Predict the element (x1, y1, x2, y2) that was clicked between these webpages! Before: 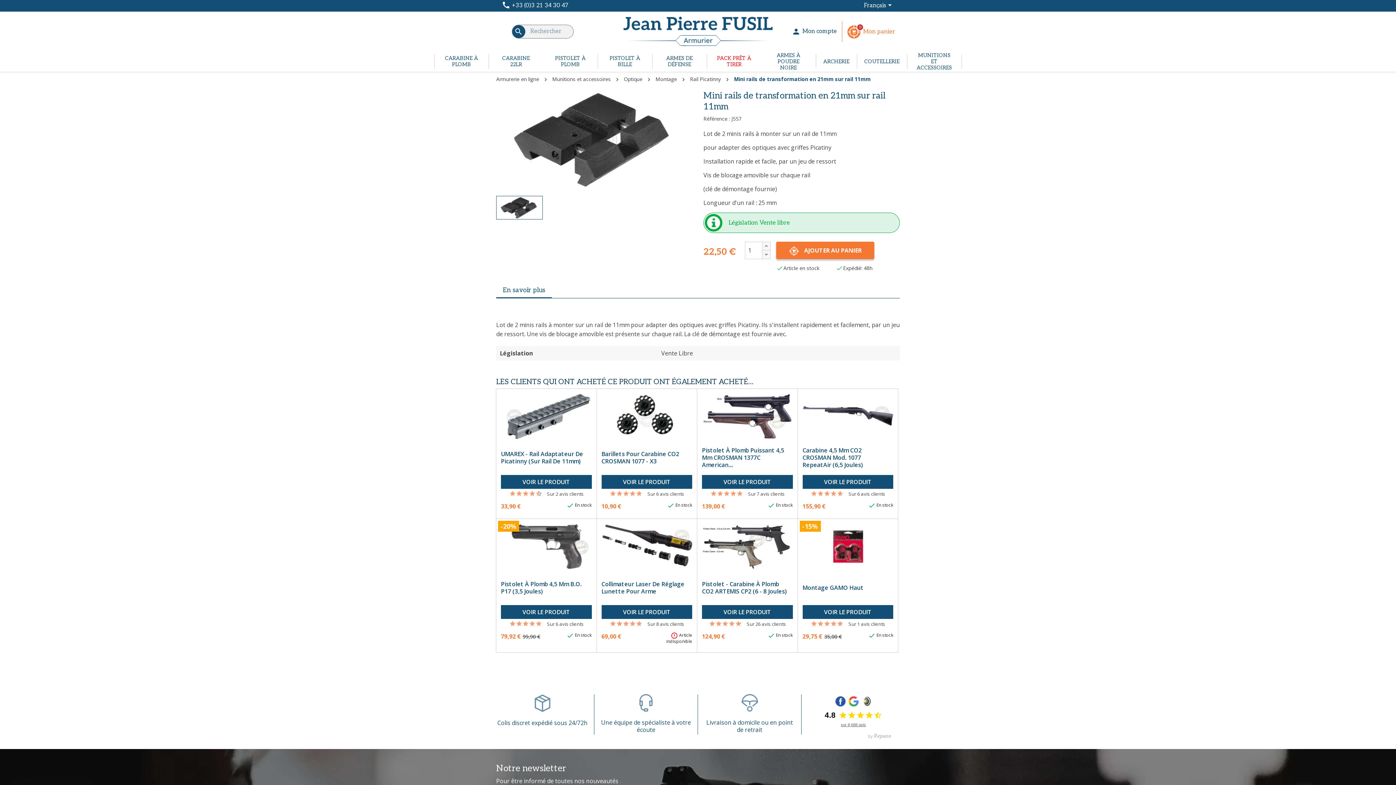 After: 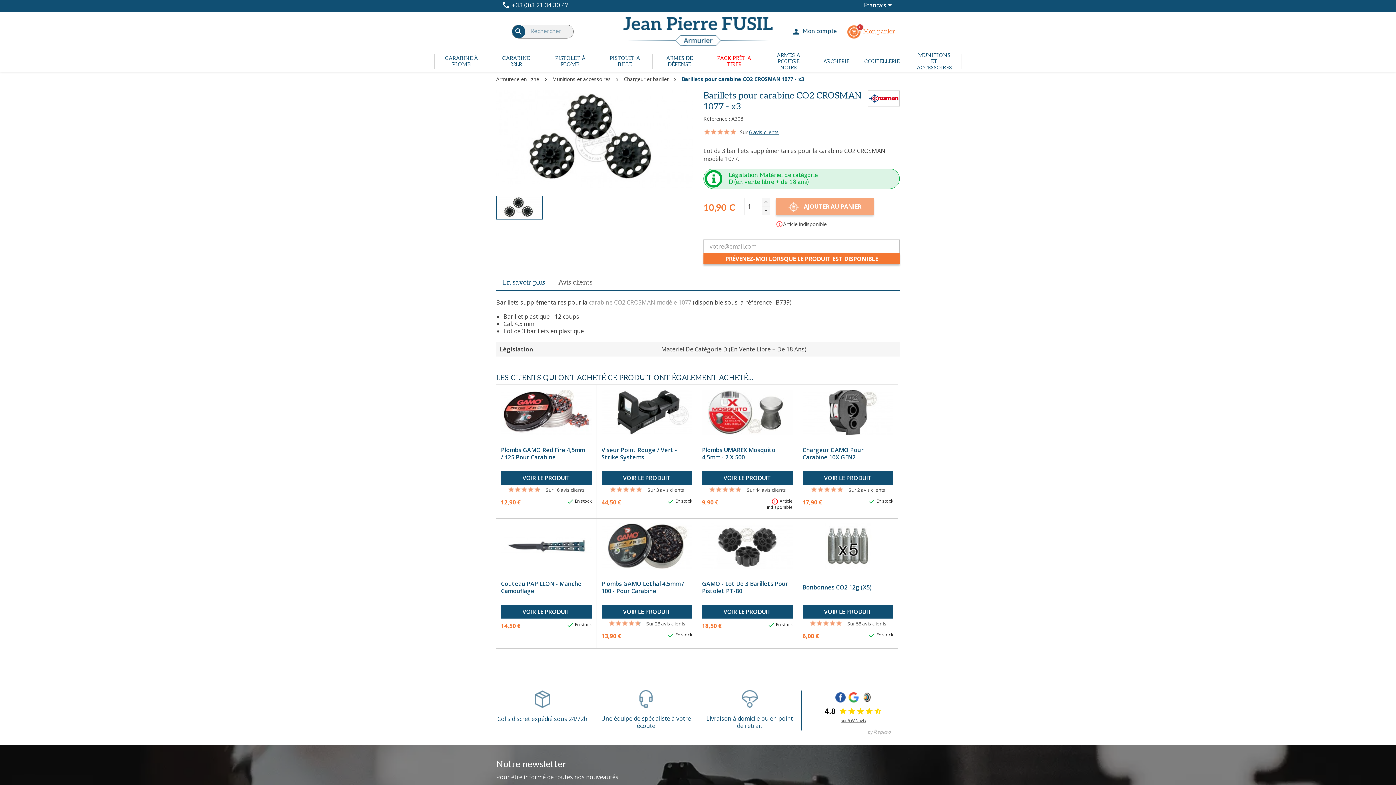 Action: label: Barillets Pour Carabine CO2 CROSMAN 1077 - X3 bbox: (601, 450, 692, 465)